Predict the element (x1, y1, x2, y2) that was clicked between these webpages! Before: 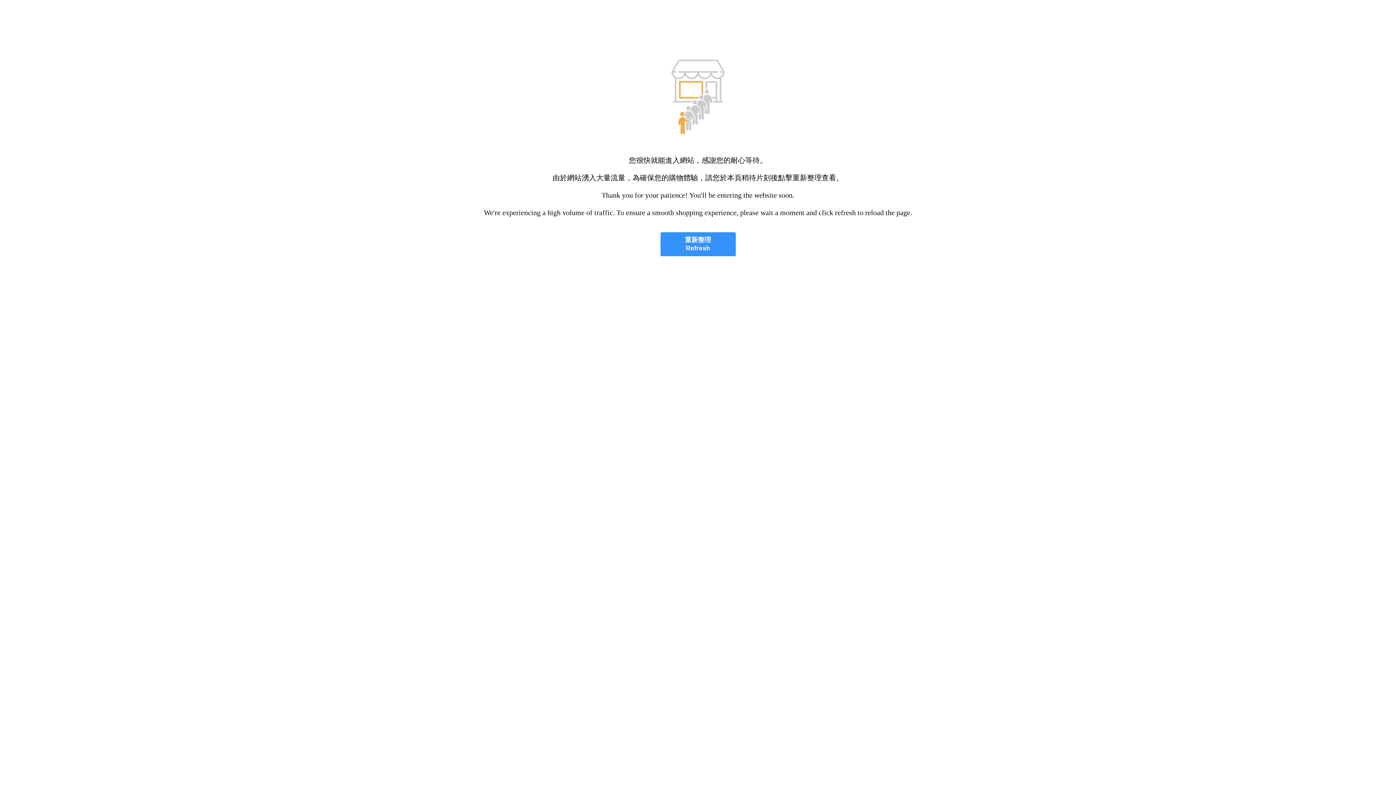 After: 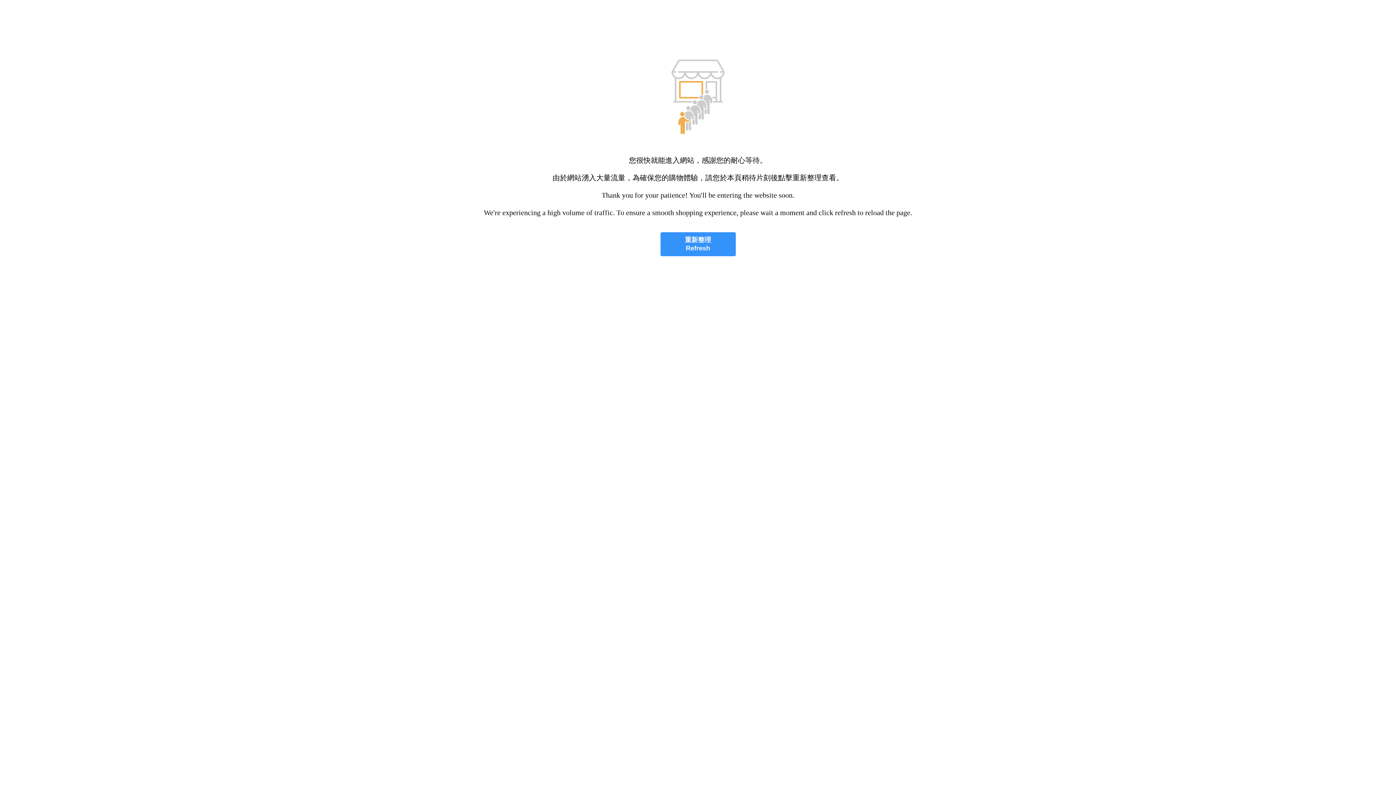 Action: bbox: (660, 232, 735, 256) label: 重新整理
Refresh